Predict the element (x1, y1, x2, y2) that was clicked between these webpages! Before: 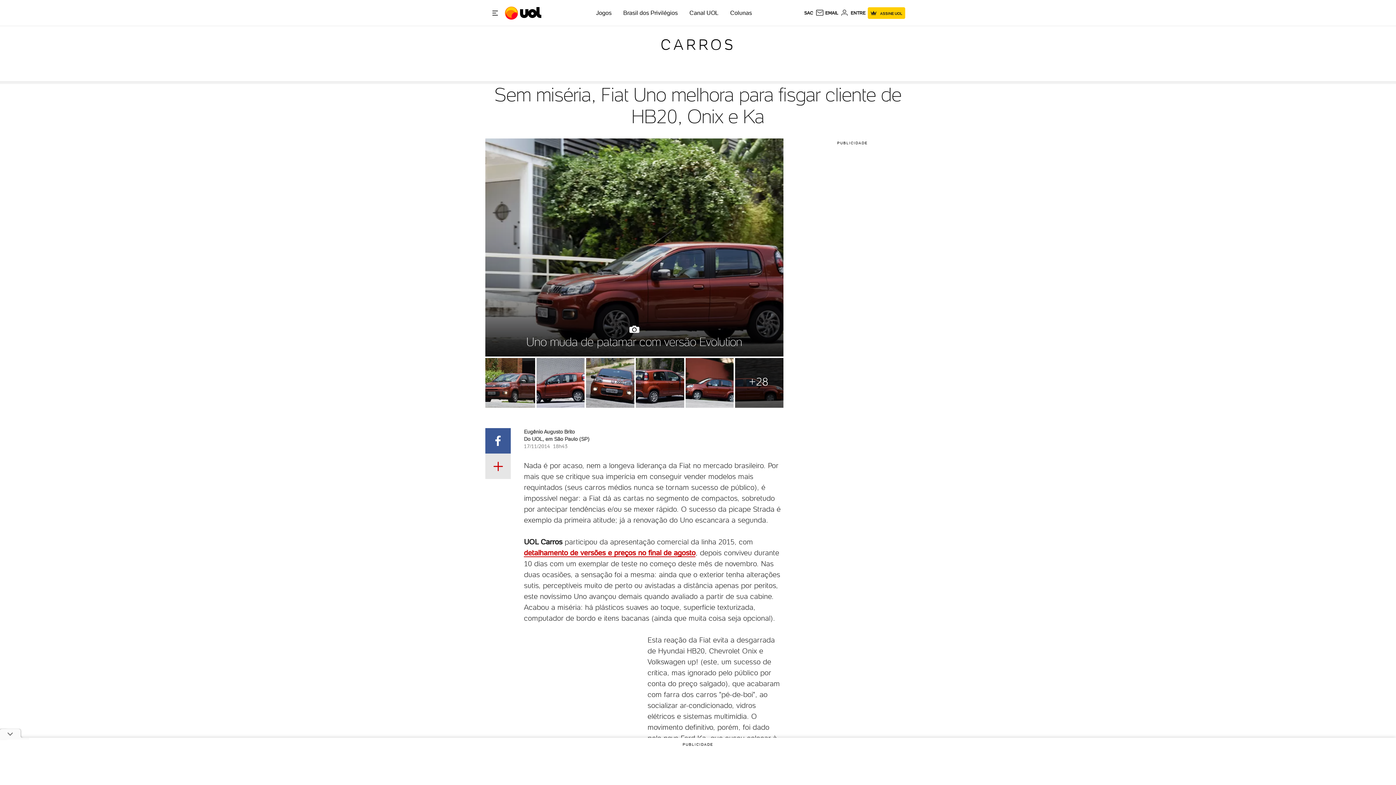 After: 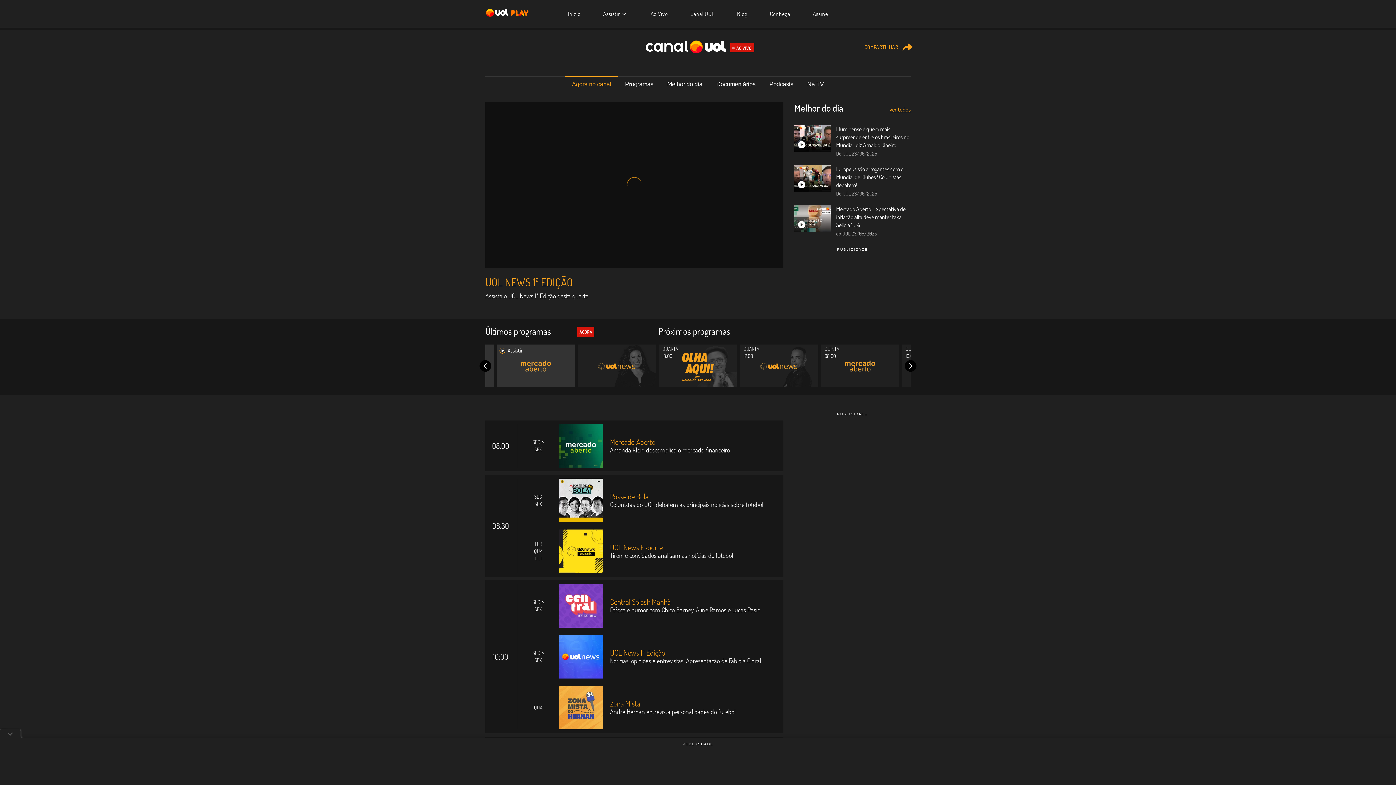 Action: bbox: (689, 9, 718, 16) label: Canal UOL